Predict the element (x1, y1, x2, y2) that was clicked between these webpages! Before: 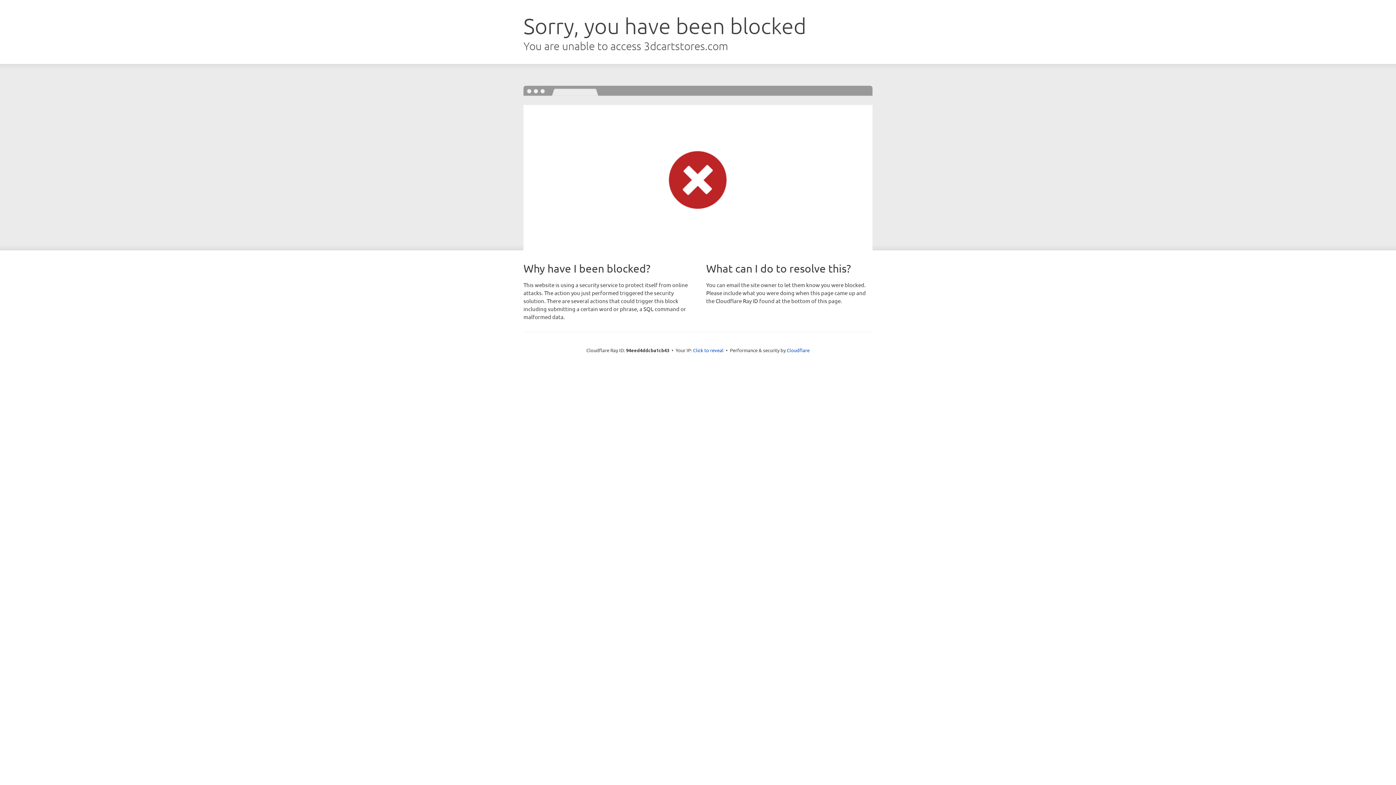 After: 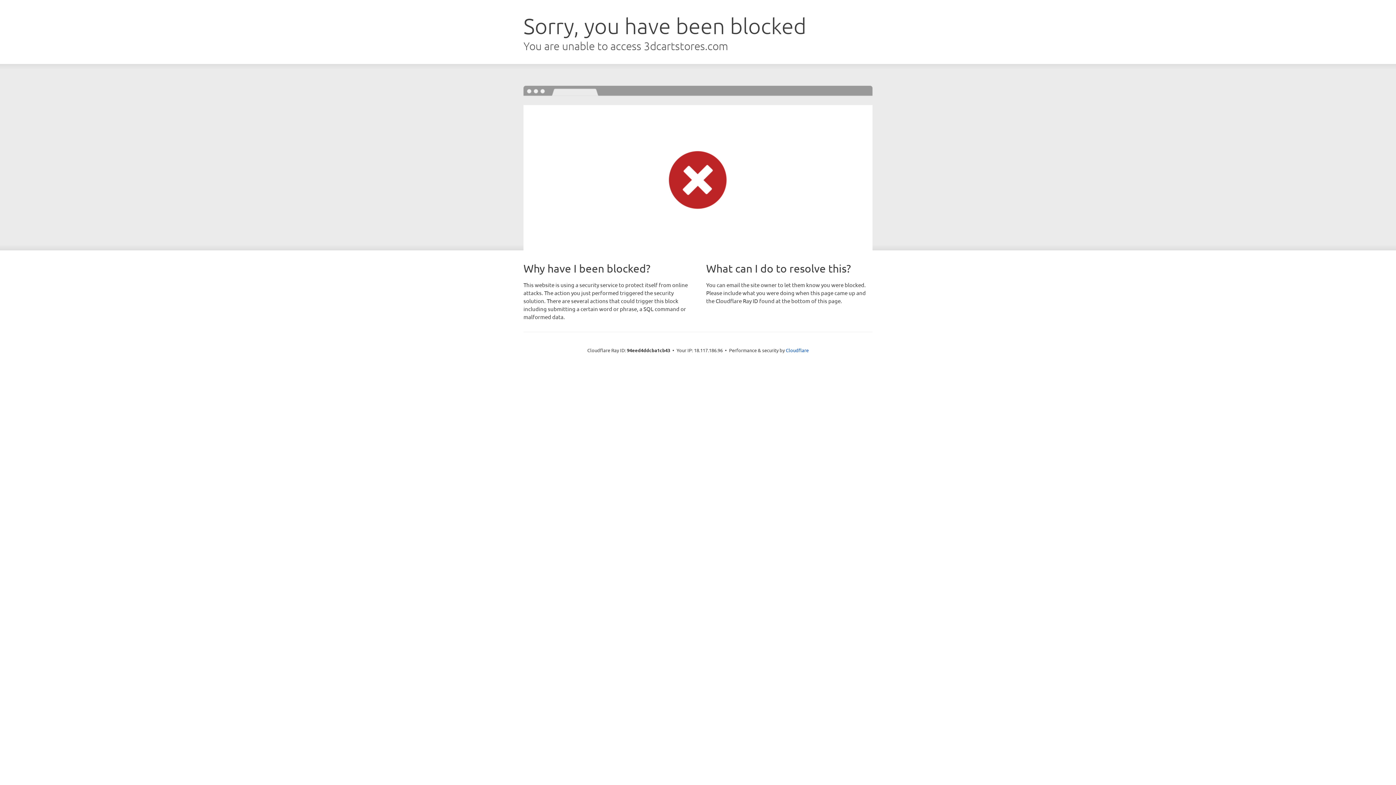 Action: bbox: (693, 346, 723, 353) label: Click to reveal